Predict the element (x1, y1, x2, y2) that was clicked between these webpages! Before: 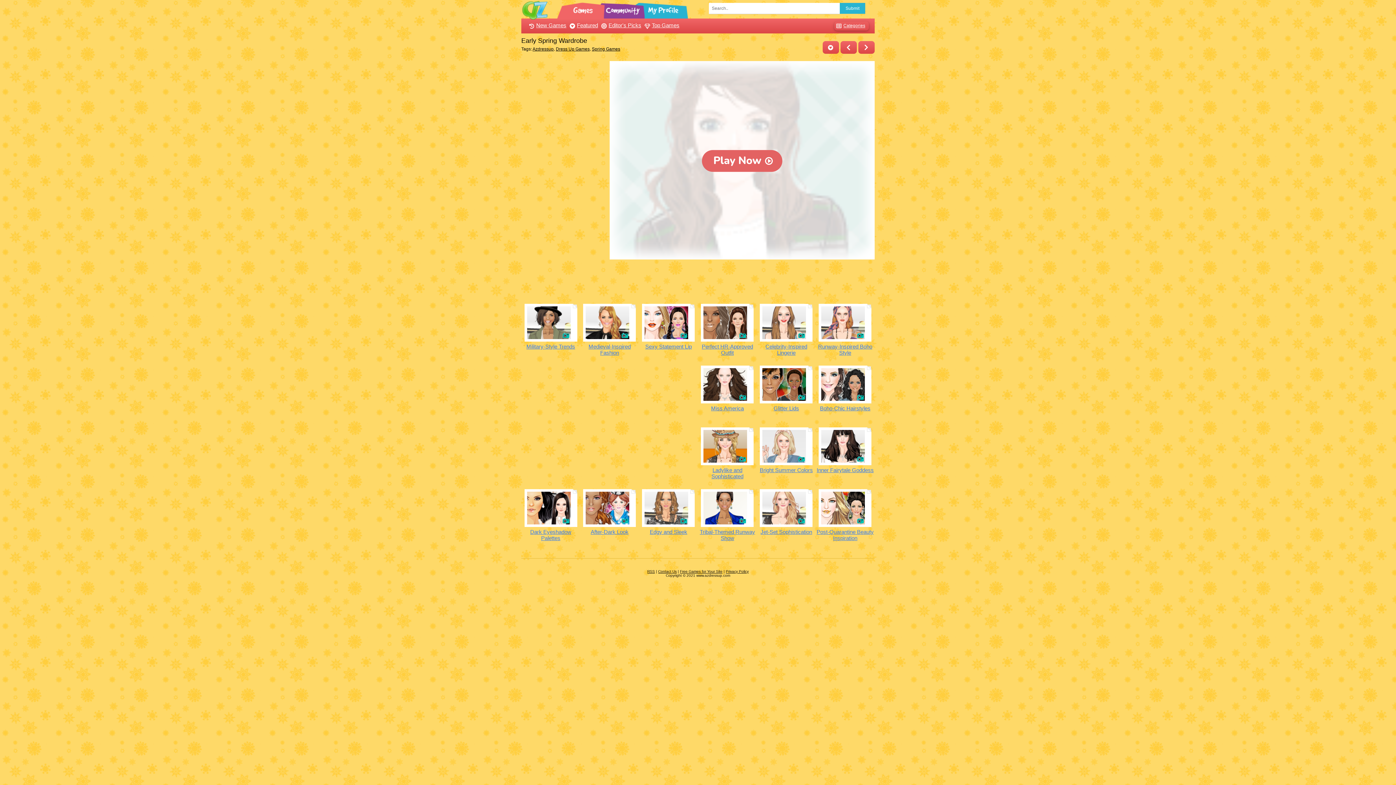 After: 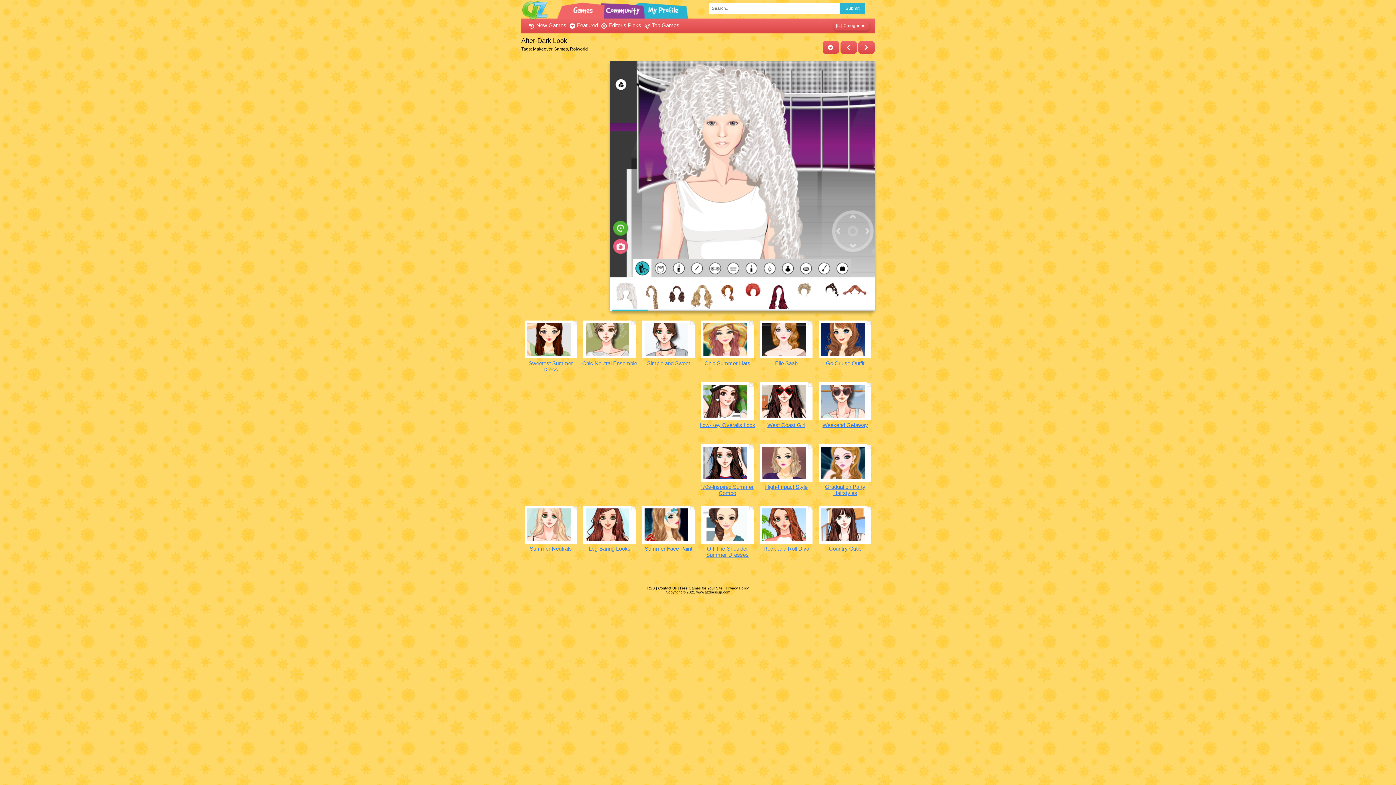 Action: bbox: (580, 489, 639, 527)